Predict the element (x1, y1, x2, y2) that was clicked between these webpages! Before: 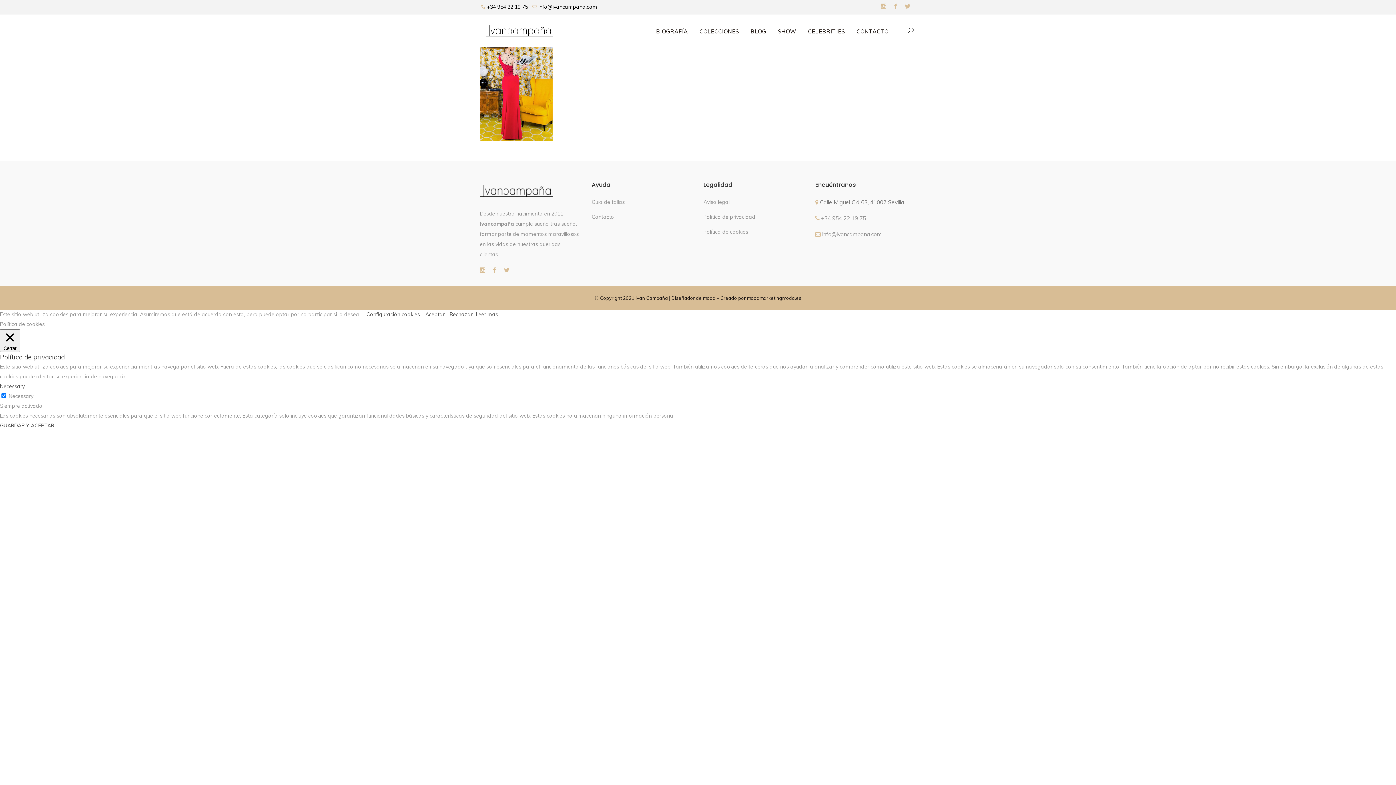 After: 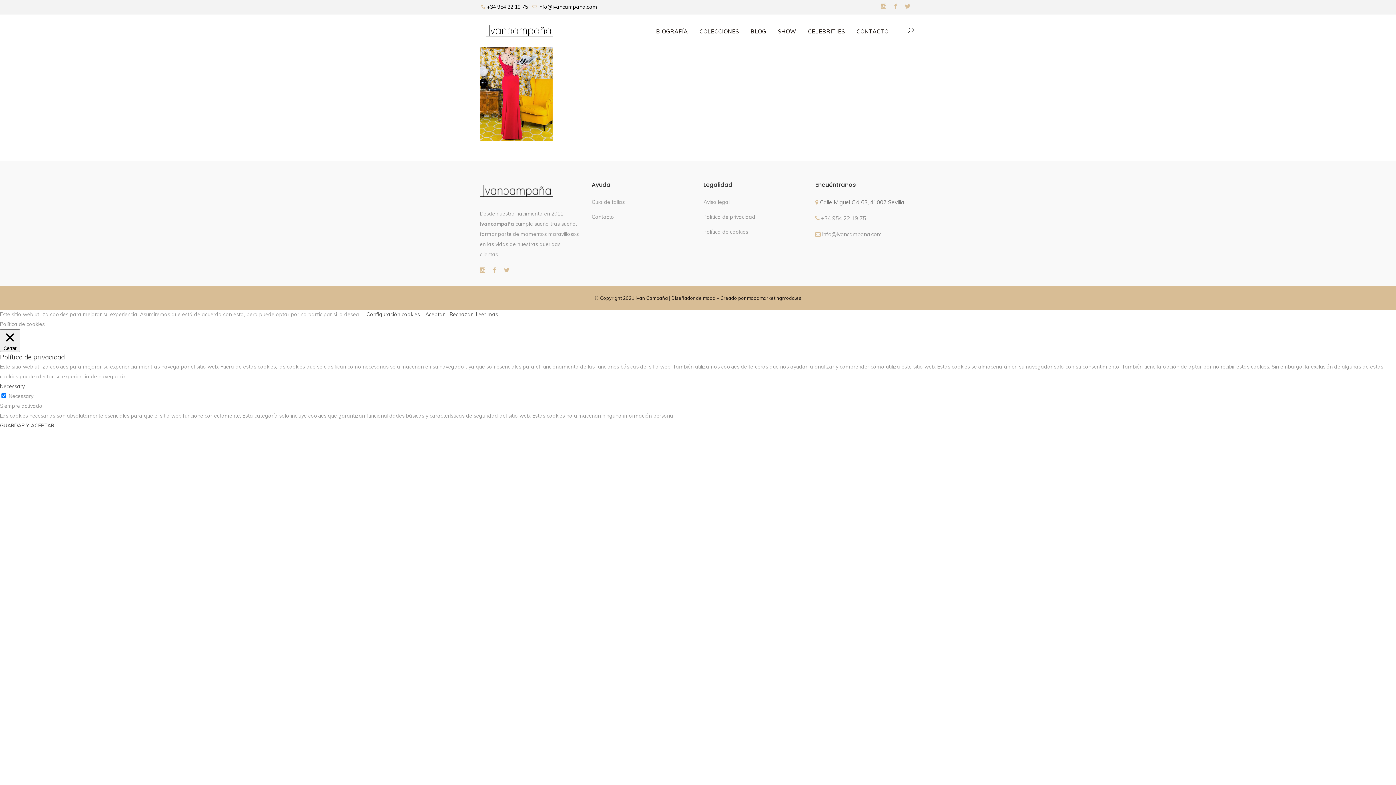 Action: label: Aceptar bbox: (425, 311, 444, 317)